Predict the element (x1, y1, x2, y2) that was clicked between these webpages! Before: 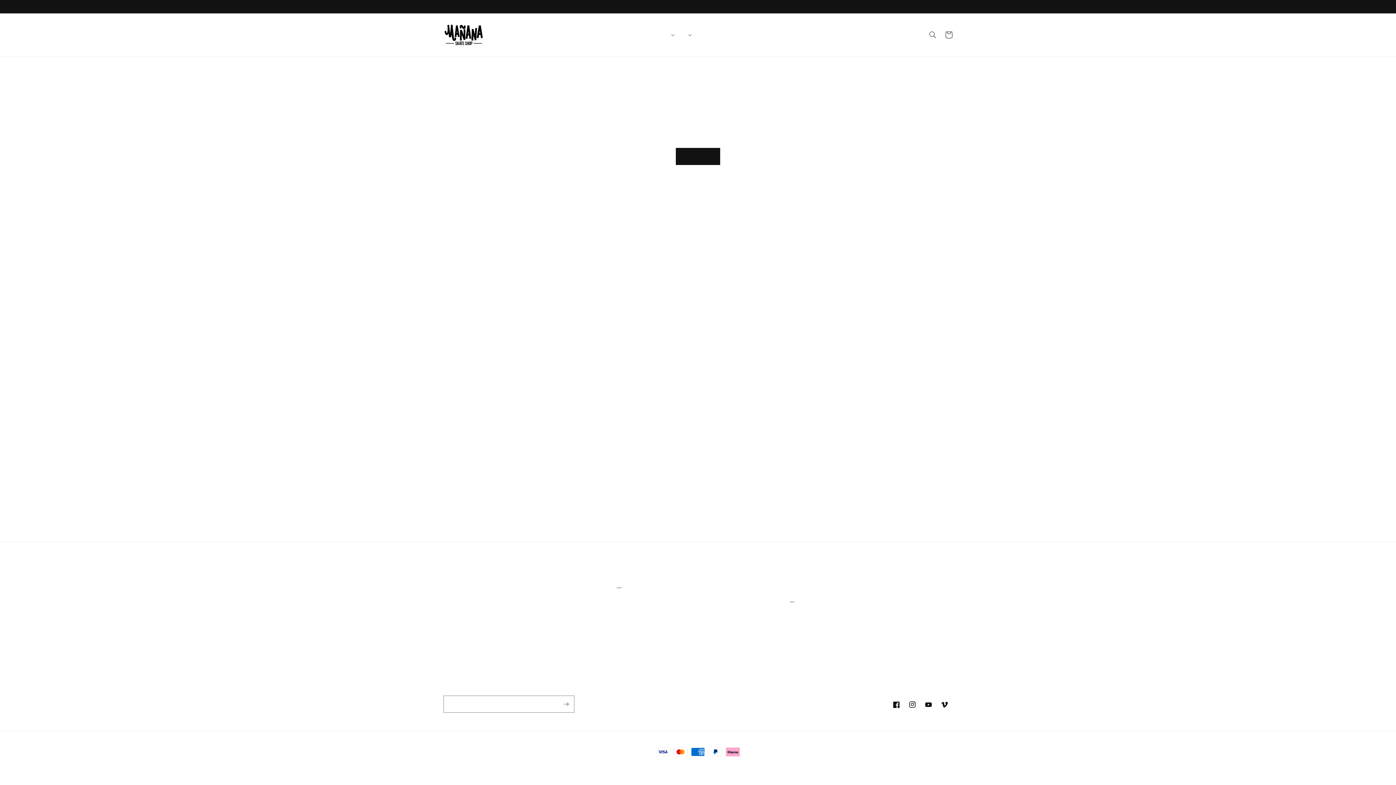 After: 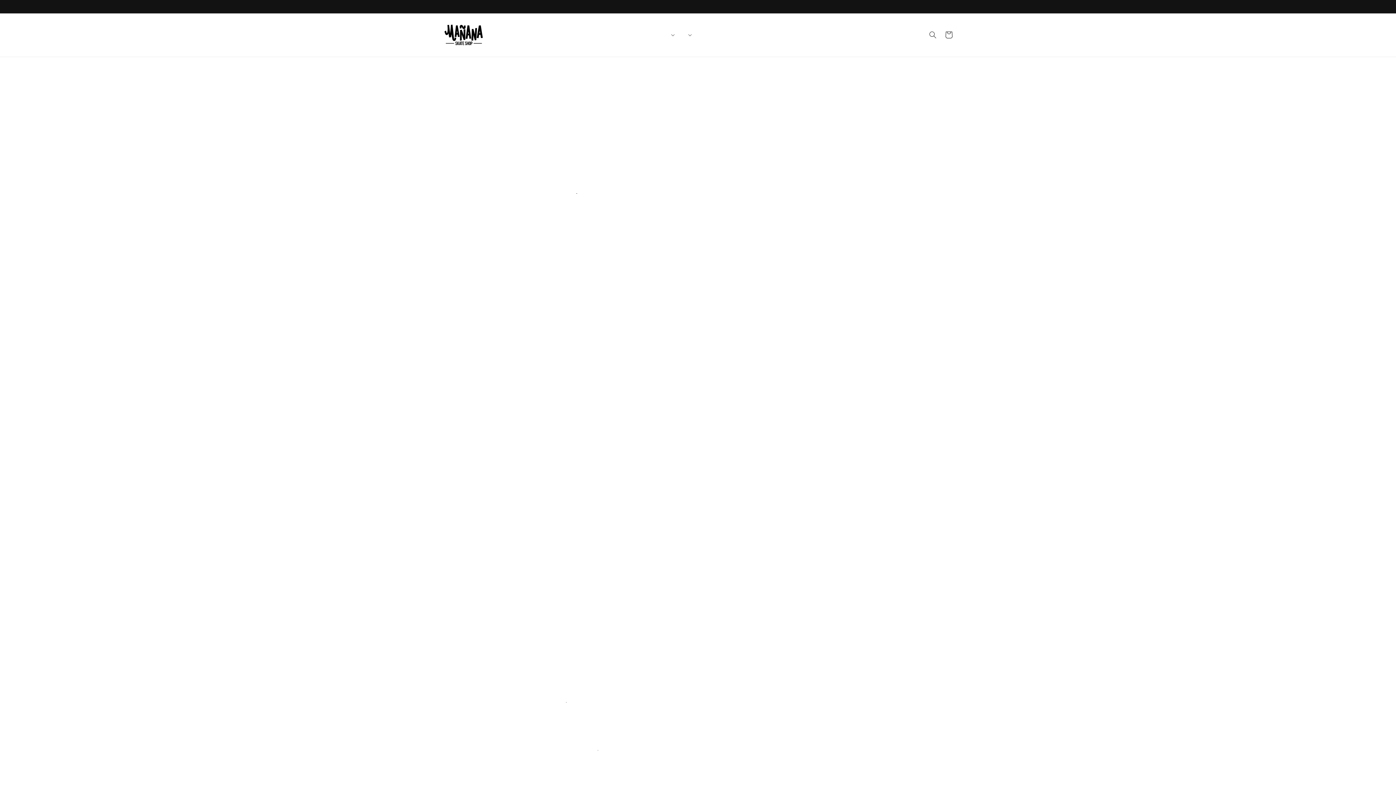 Action: bbox: (443, 630, 448, 643) label: Terms And Conditions